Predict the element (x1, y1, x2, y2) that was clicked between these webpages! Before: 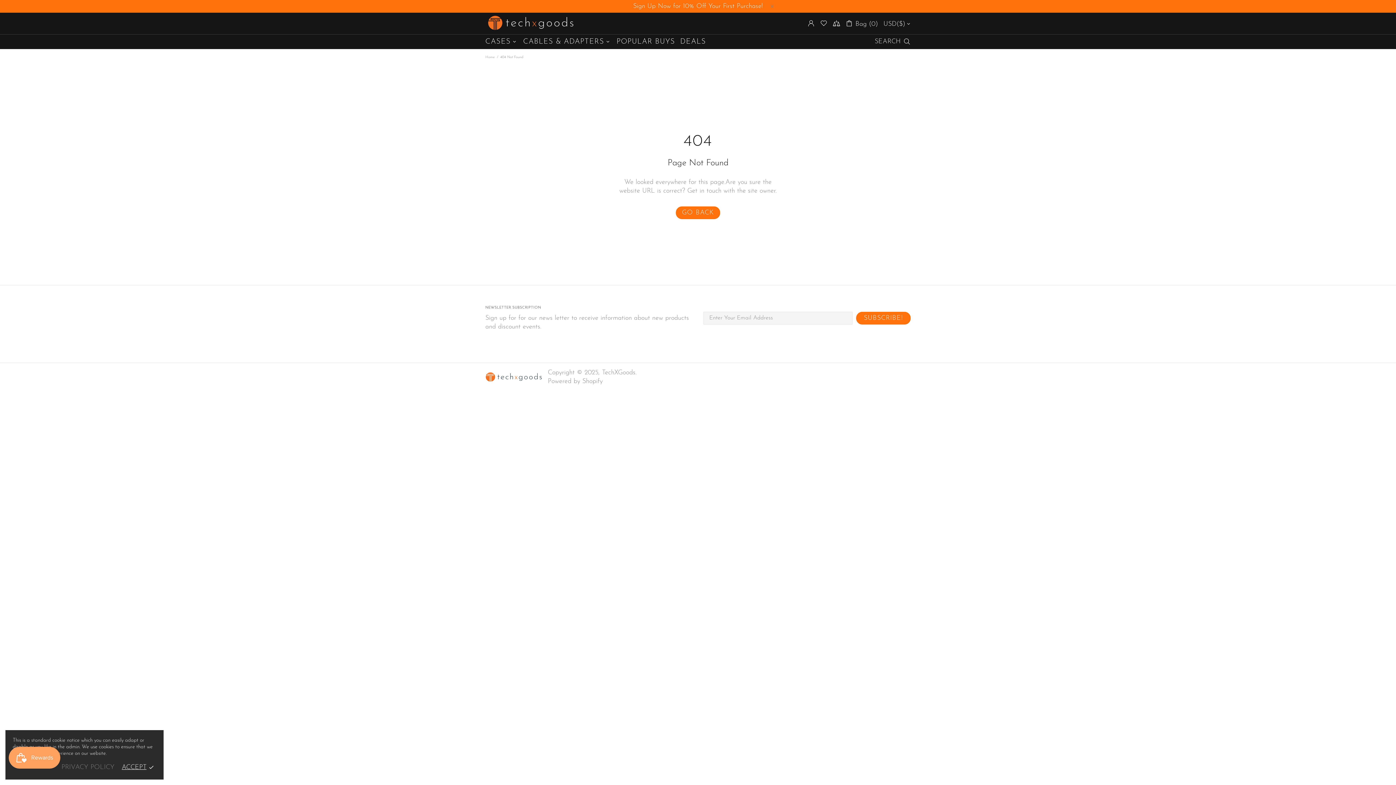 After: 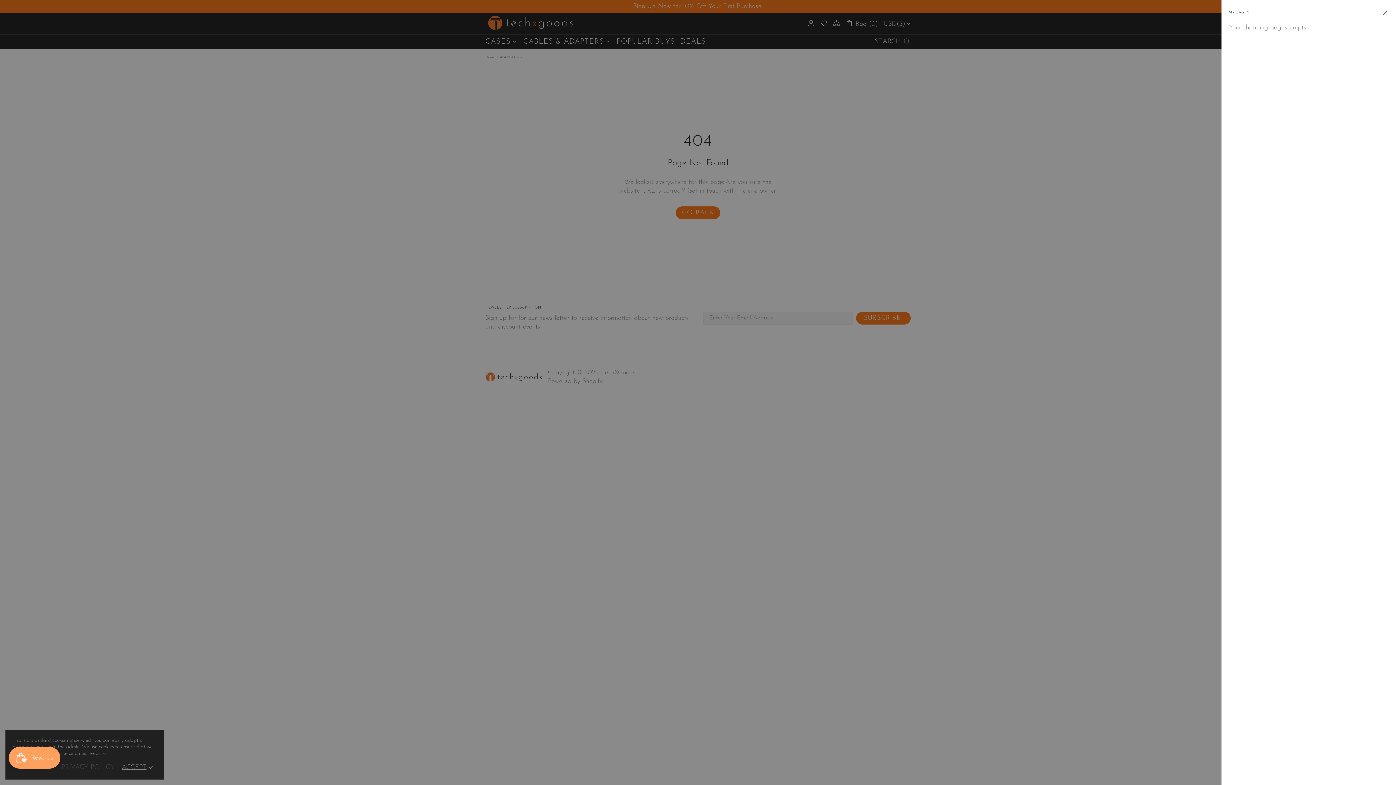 Action: bbox: (845, 18, 878, 27) label: Bag (0)